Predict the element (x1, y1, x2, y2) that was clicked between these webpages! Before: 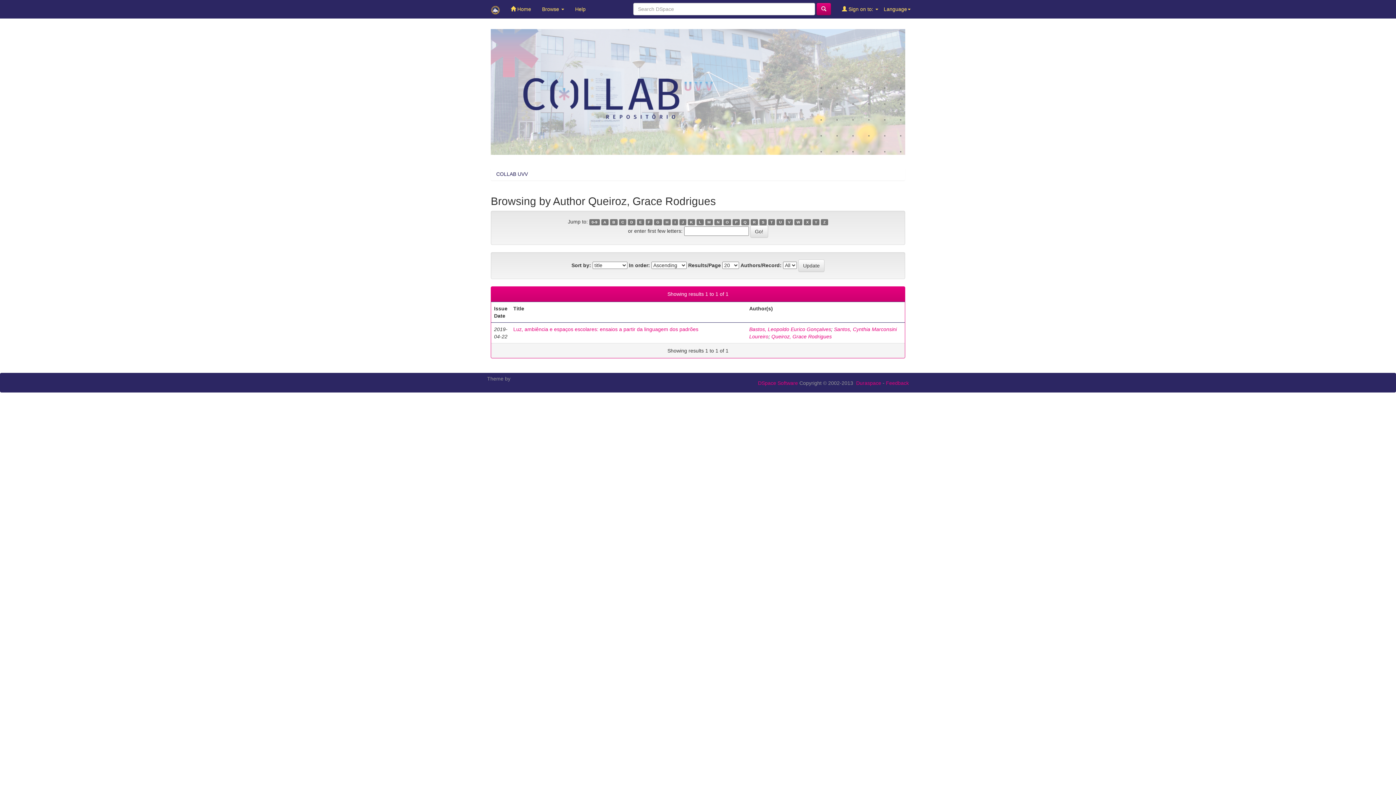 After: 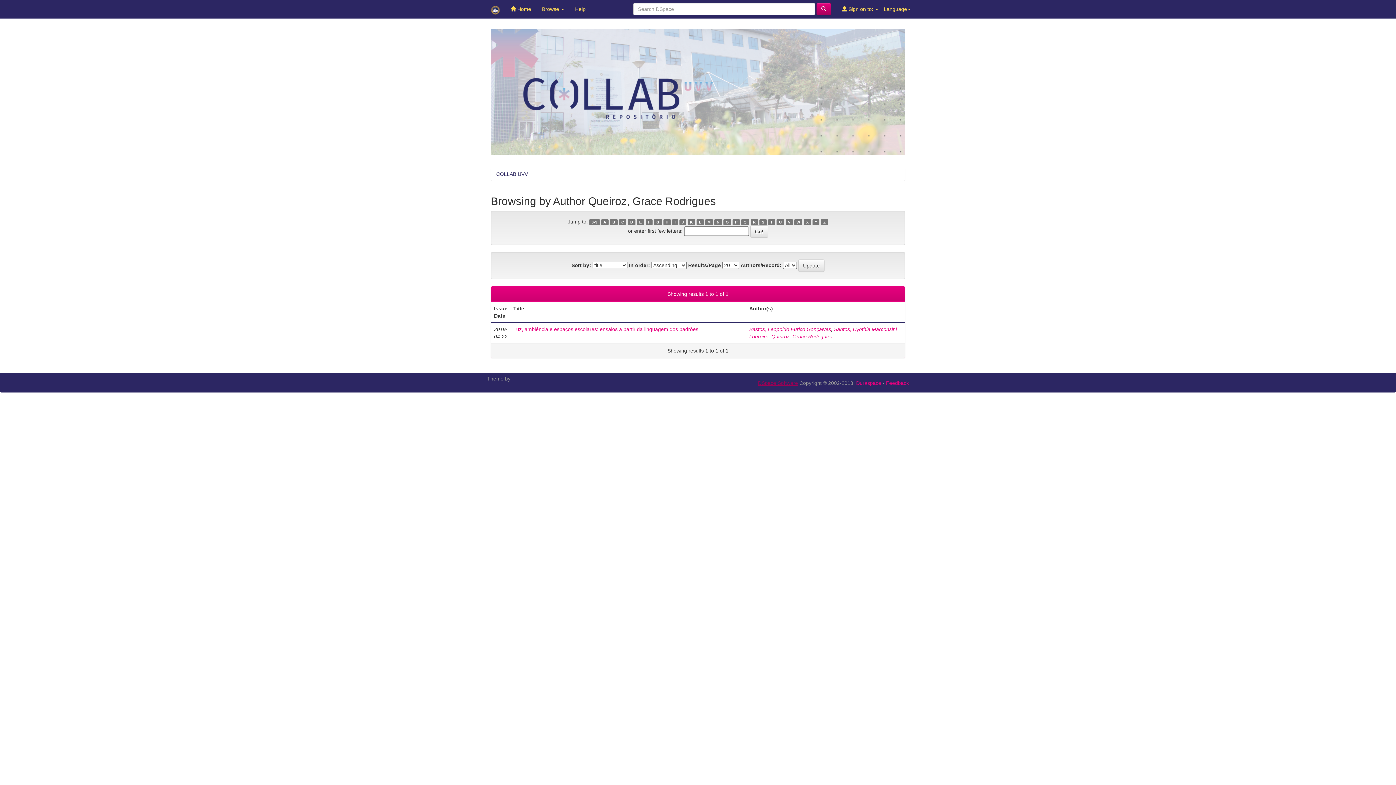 Action: bbox: (758, 380, 798, 386) label: DSpace Software